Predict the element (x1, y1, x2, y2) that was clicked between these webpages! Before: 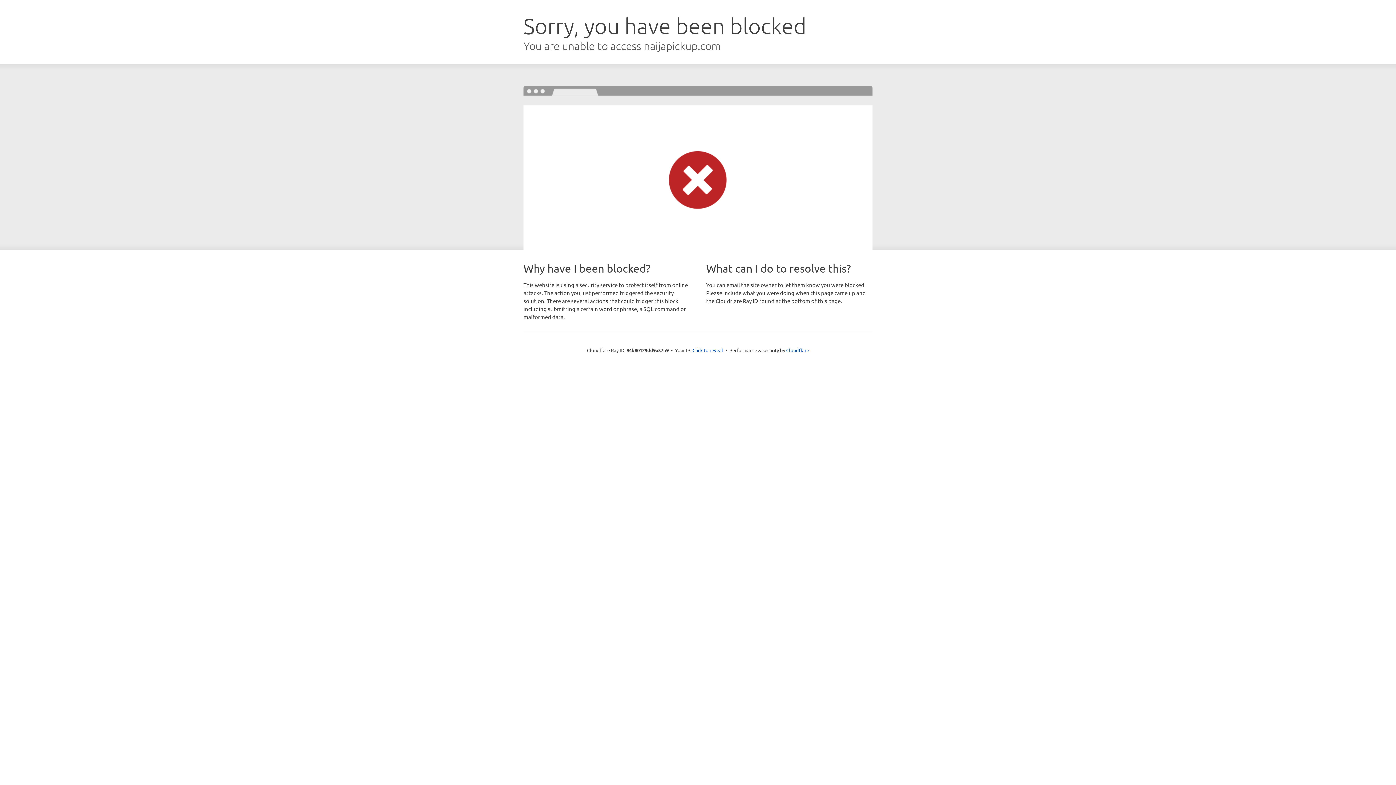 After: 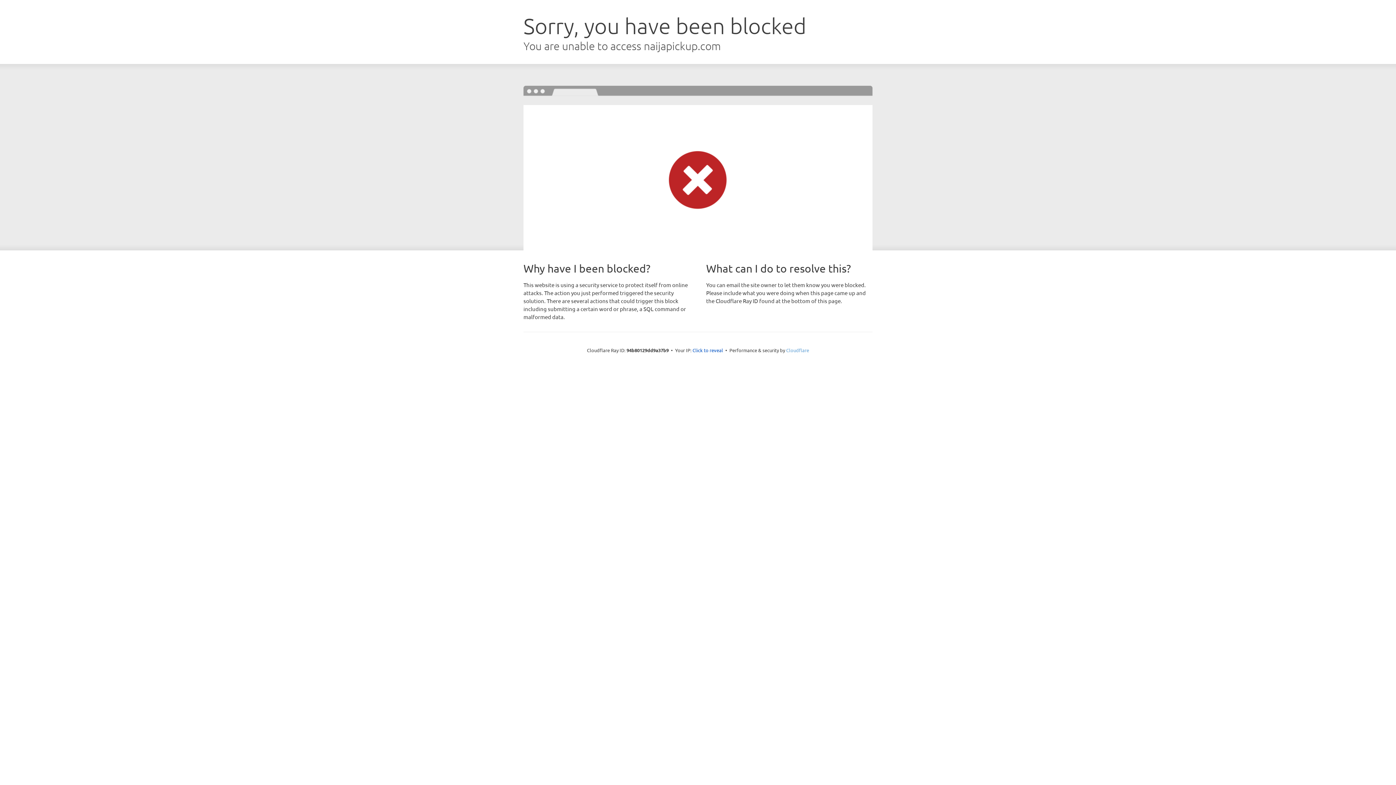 Action: bbox: (786, 347, 809, 353) label: Cloudflare